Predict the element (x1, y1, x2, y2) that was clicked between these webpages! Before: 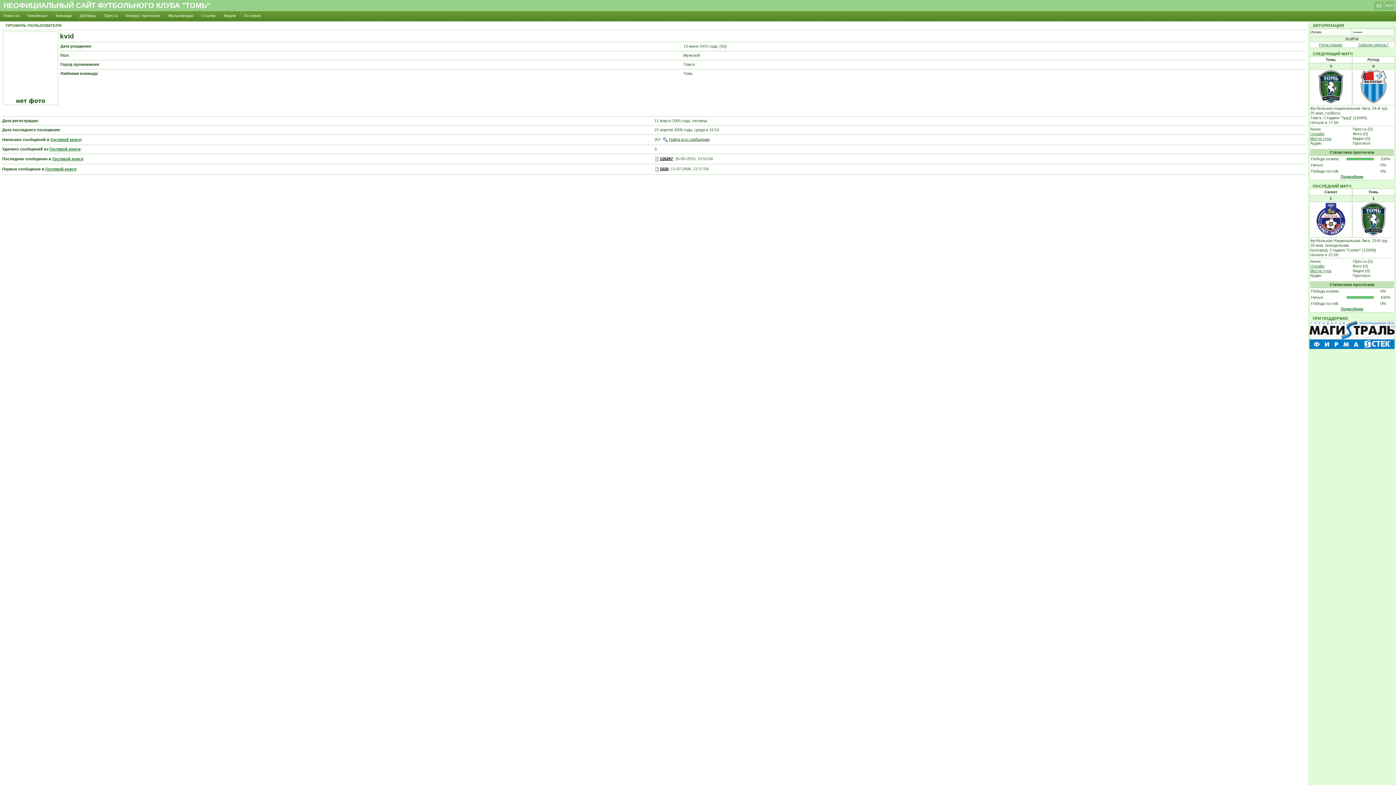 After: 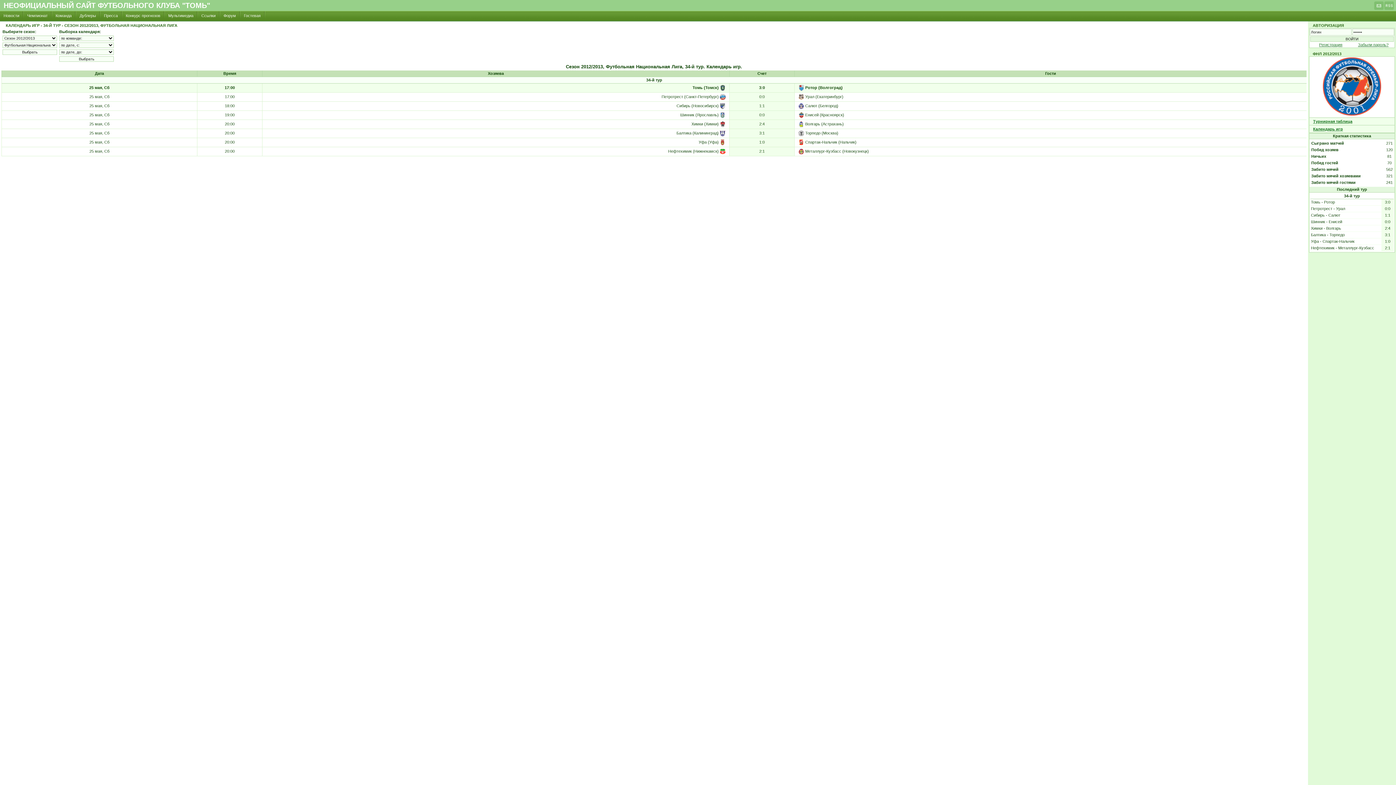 Action: bbox: (1310, 136, 1331, 140) label: Матчи тура